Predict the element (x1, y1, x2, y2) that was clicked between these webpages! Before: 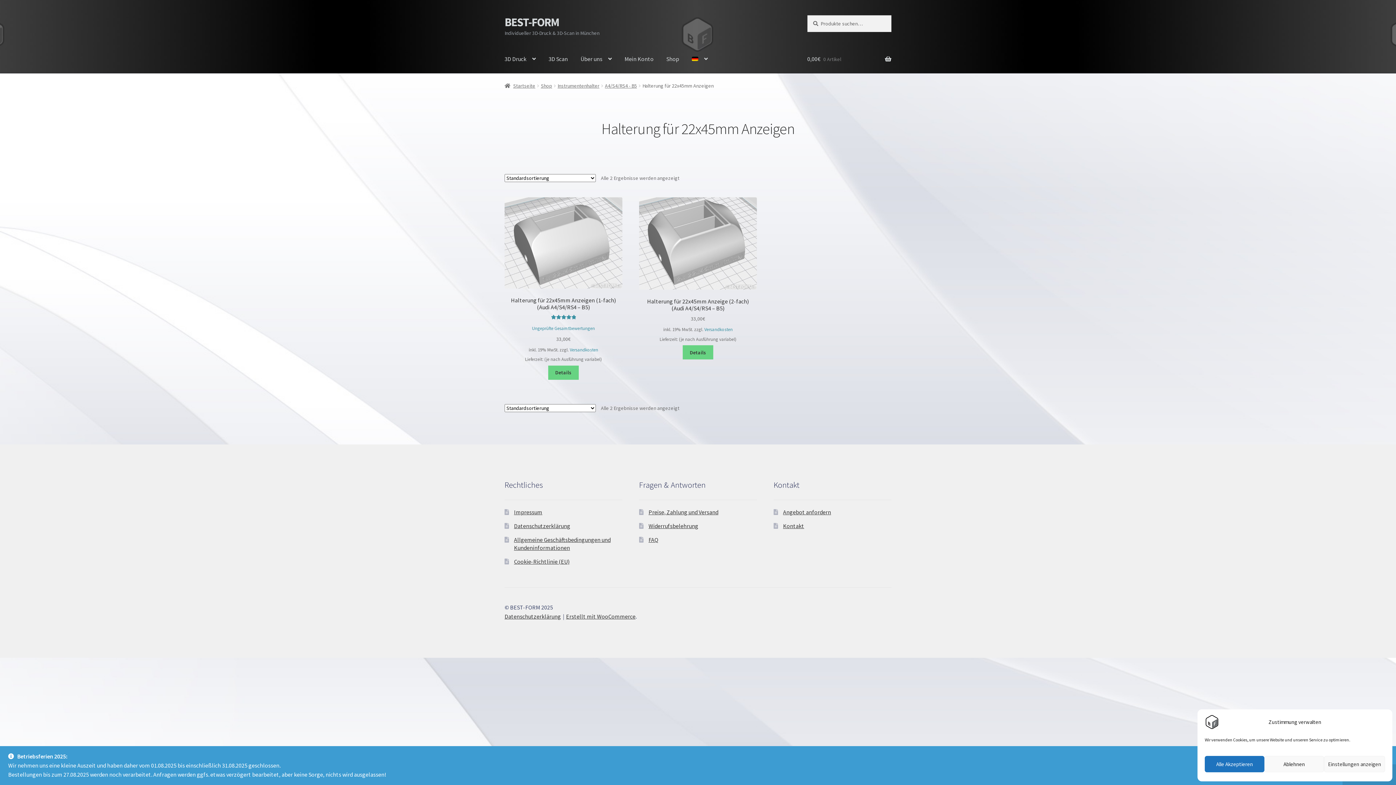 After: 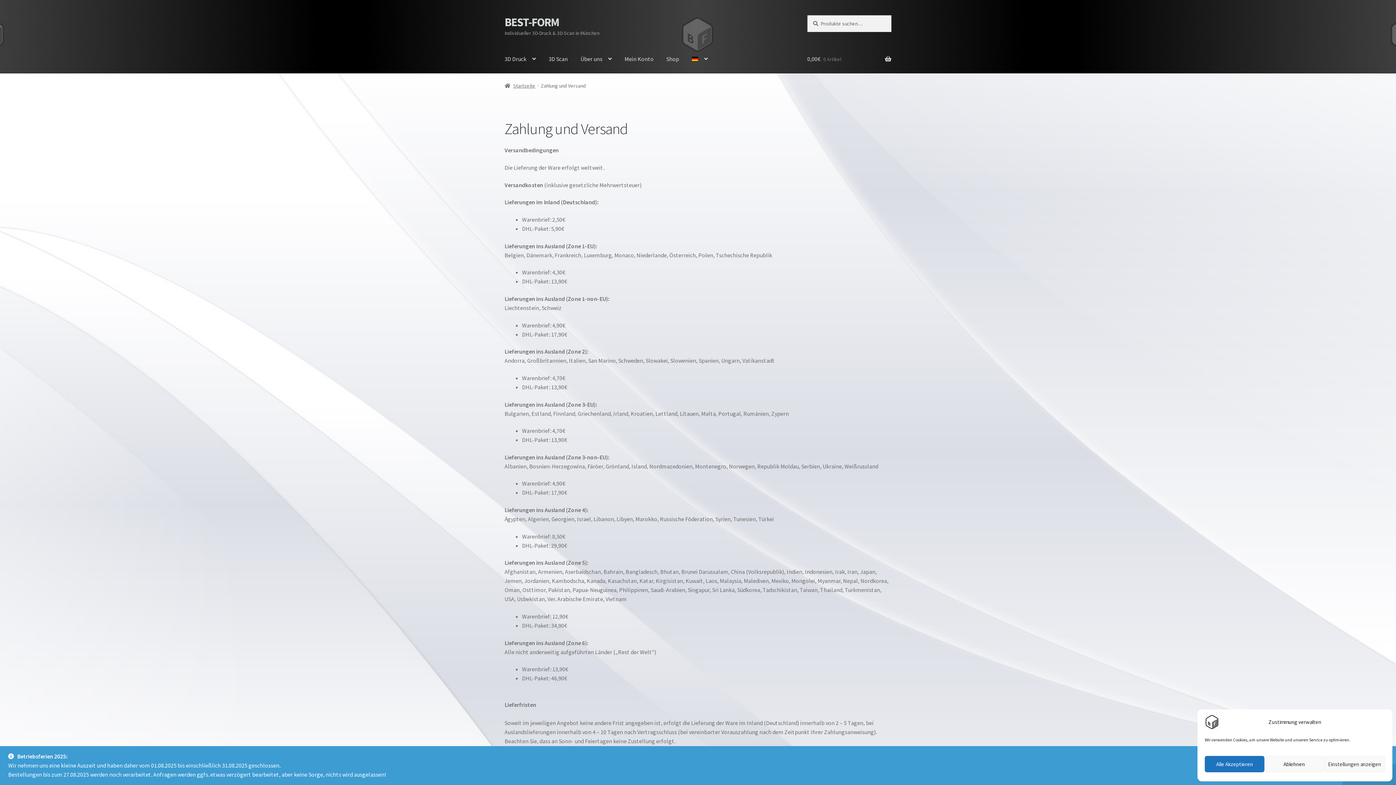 Action: label: Preise, Zahlung und Versand bbox: (648, 508, 718, 516)